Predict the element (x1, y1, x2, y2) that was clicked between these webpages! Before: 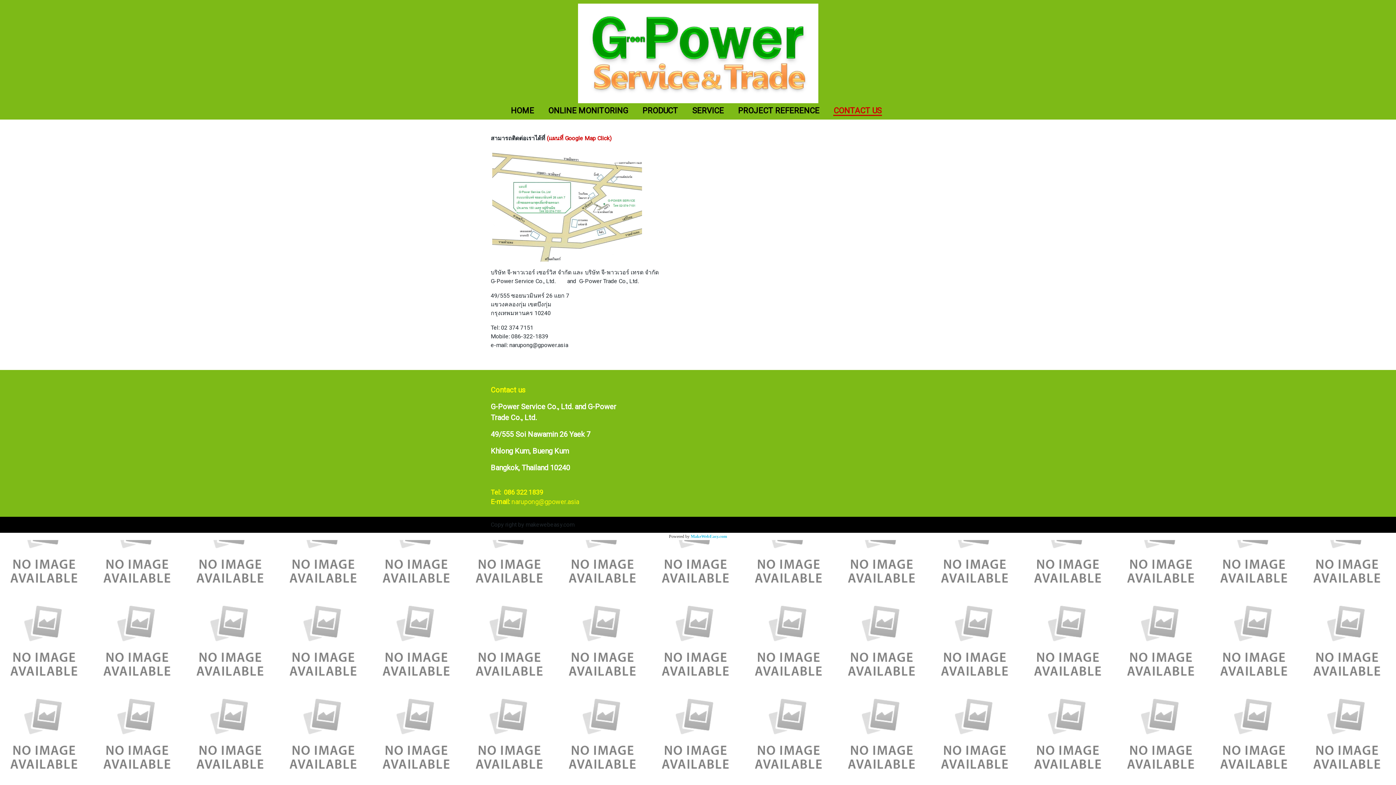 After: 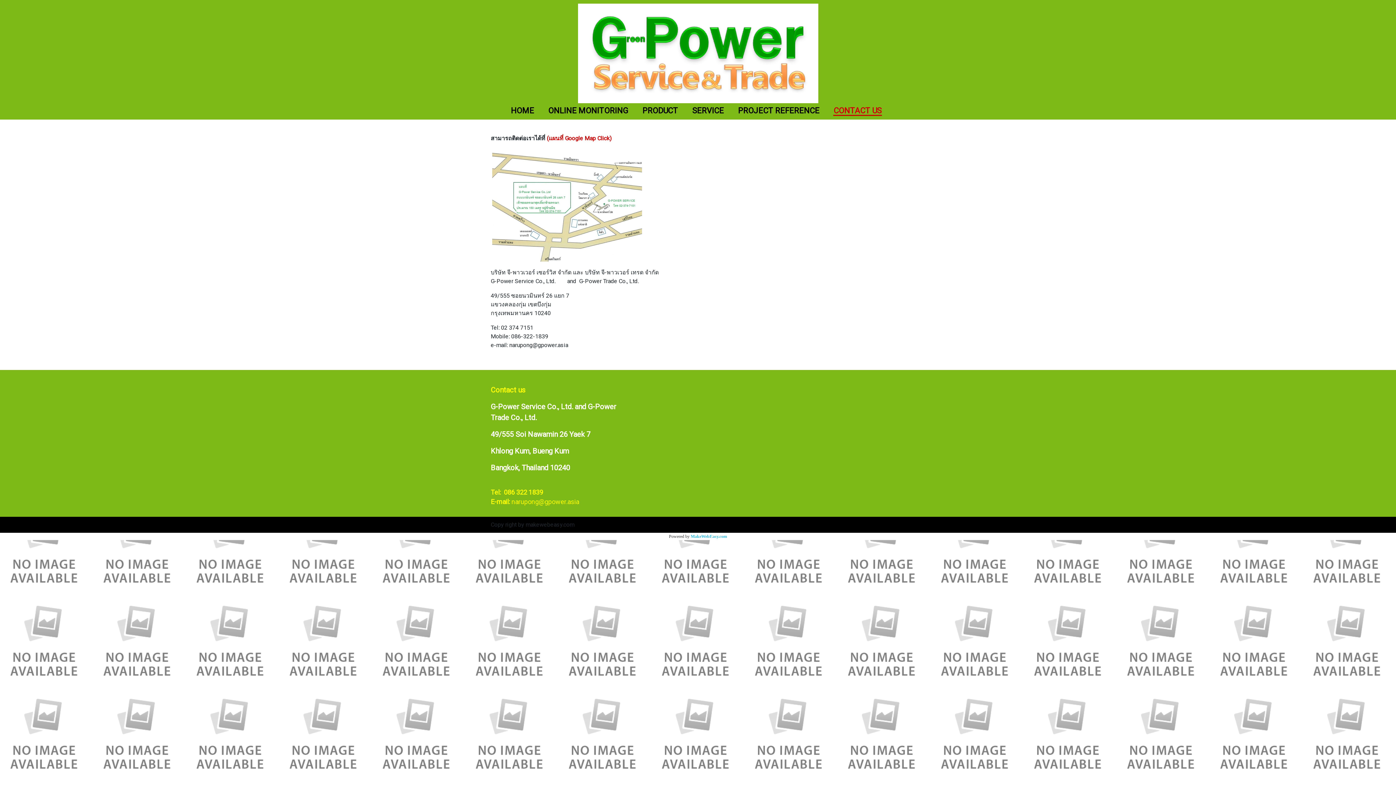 Action: bbox: (833, 106, 882, 116) label: CONTACT US